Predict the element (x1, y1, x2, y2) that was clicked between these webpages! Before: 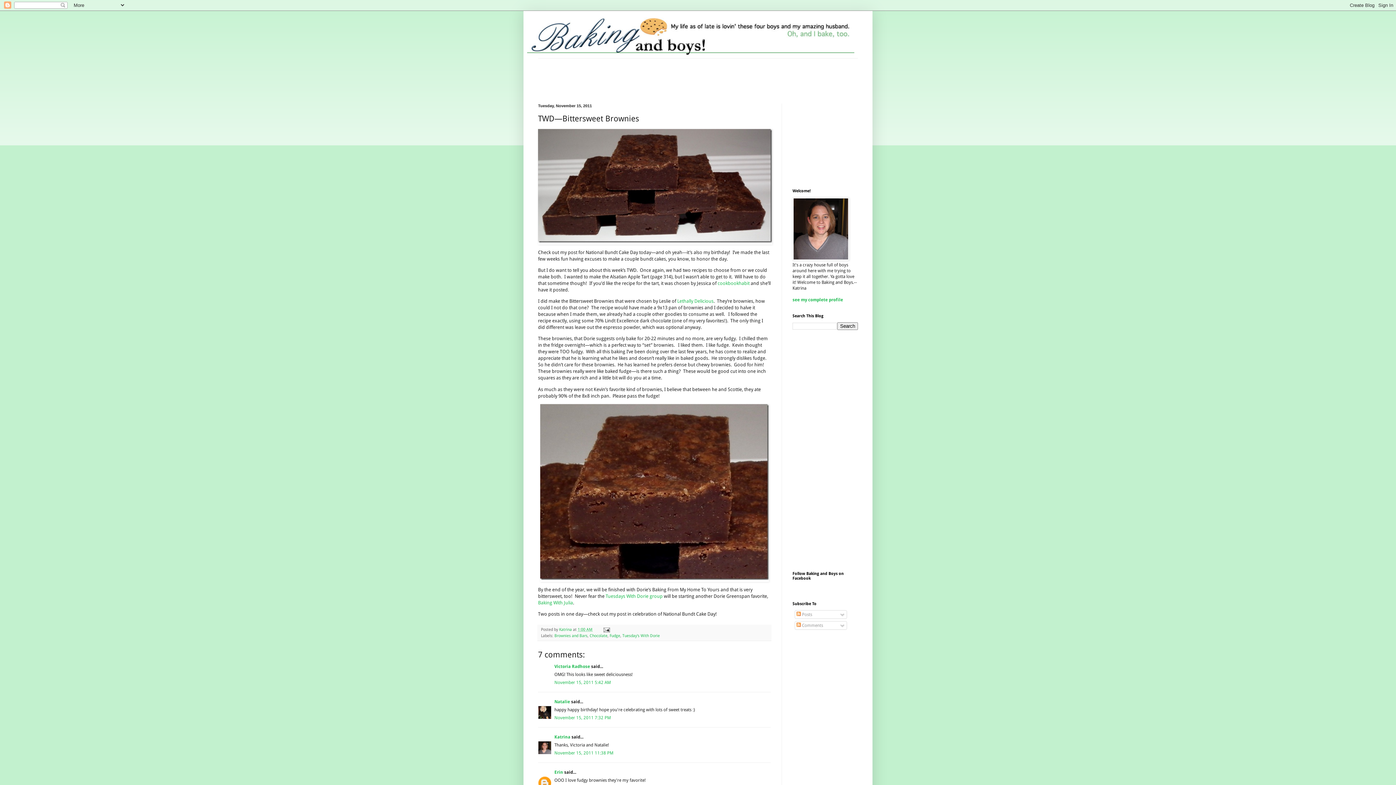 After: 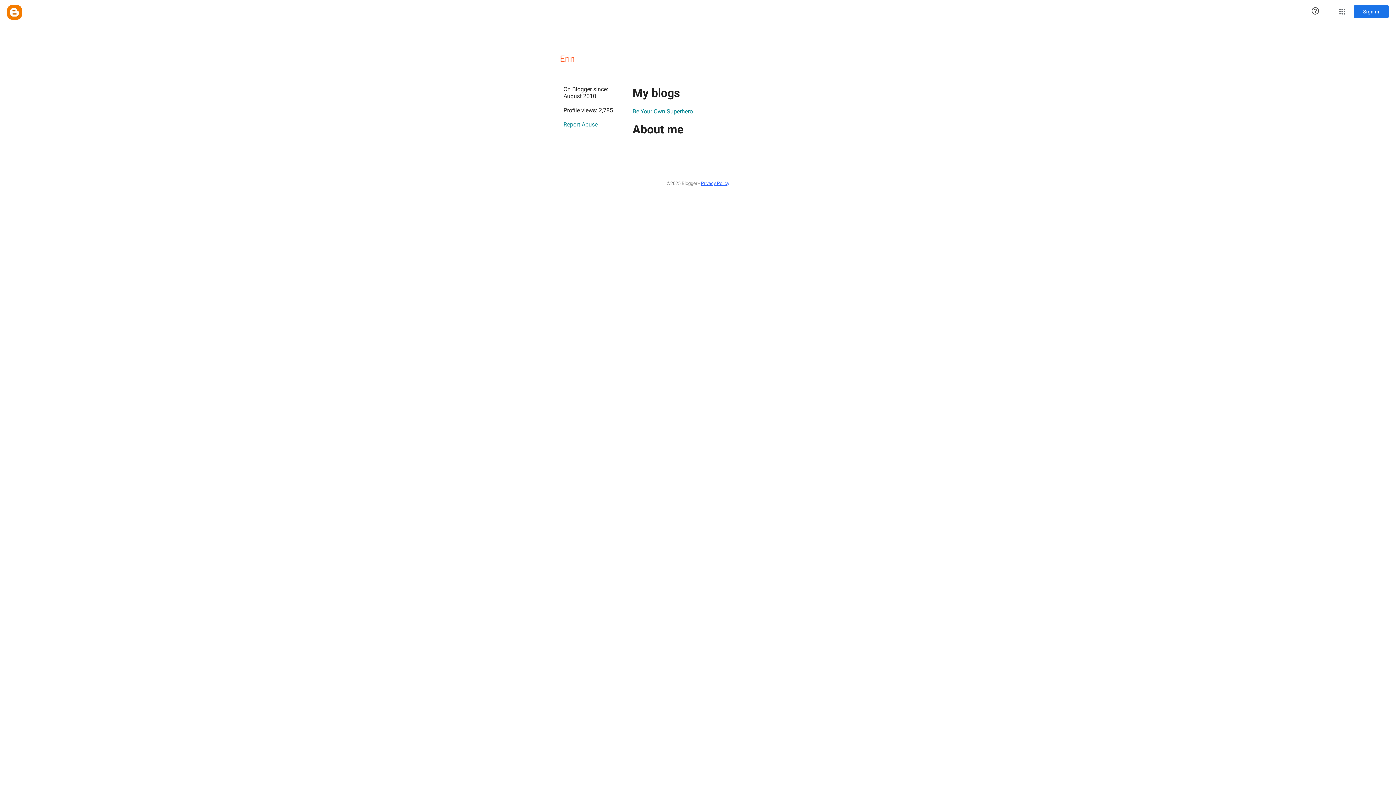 Action: bbox: (554, 770, 563, 775) label: Erin